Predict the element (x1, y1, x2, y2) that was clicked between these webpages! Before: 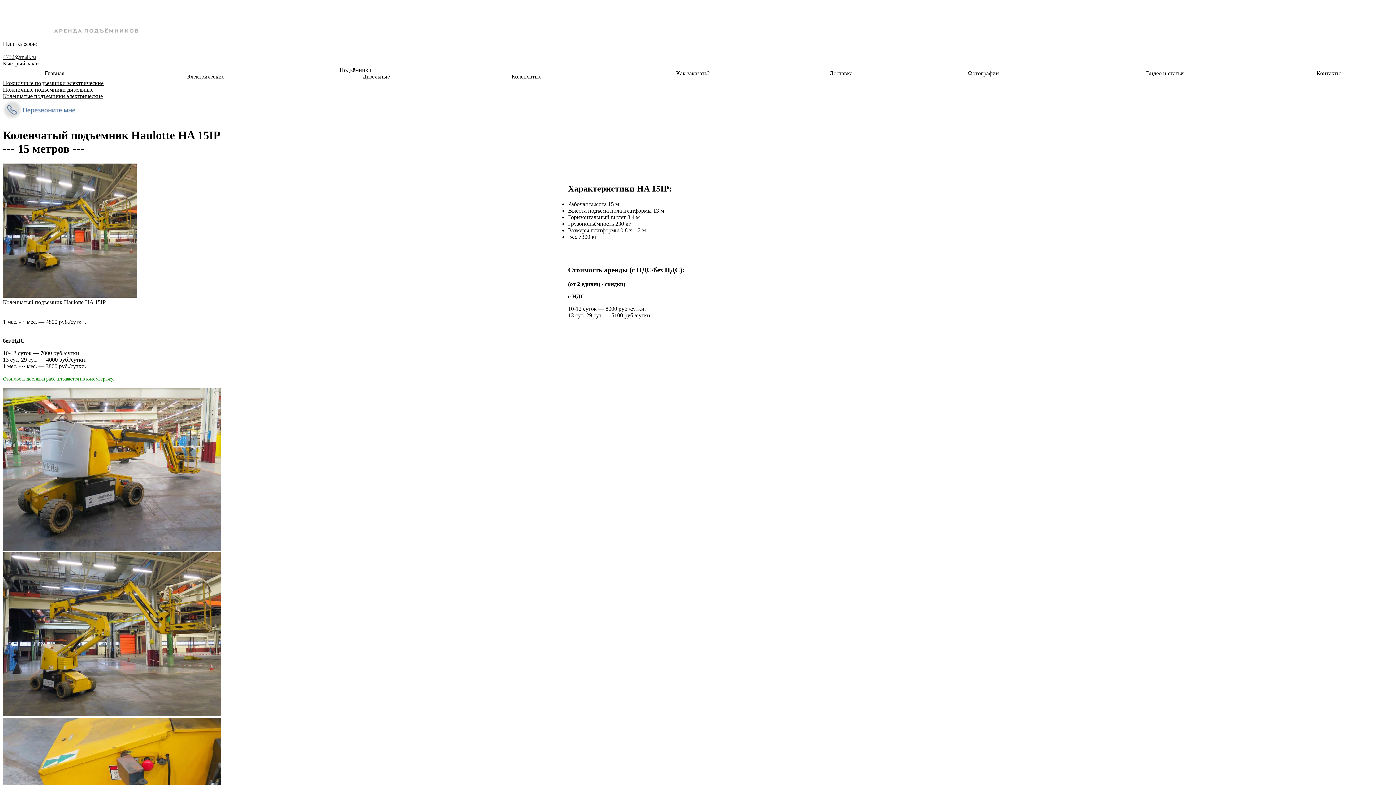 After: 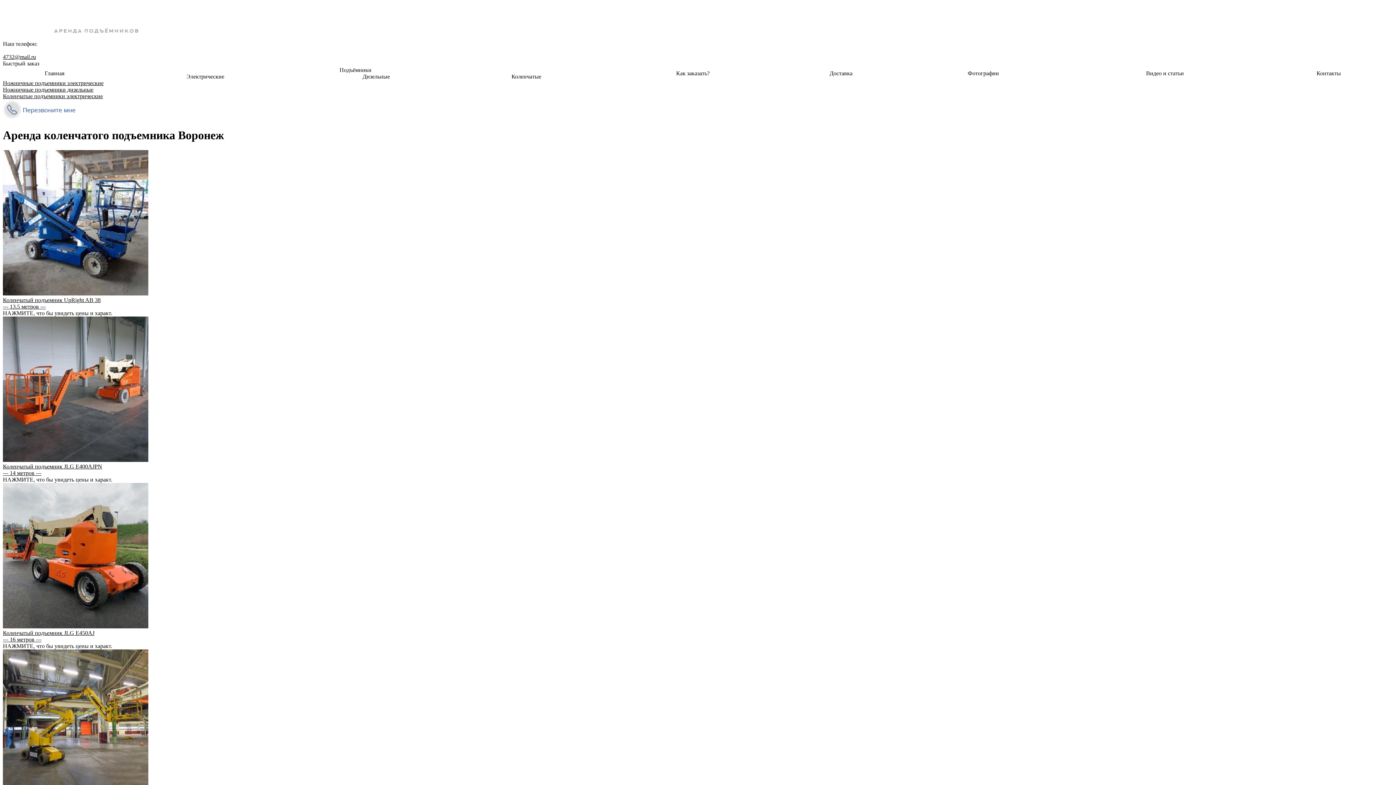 Action: label: Коленчатые bbox: (448, 73, 605, 80)